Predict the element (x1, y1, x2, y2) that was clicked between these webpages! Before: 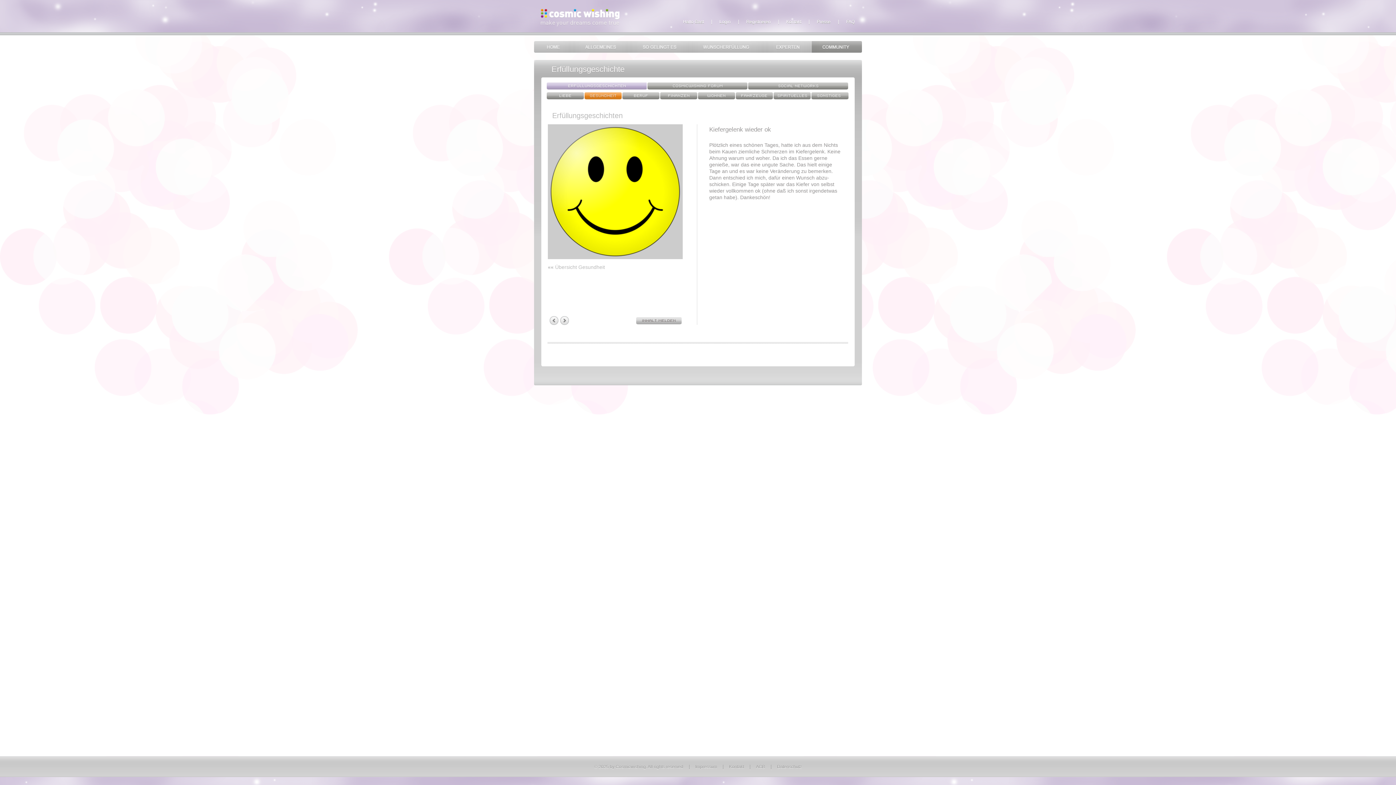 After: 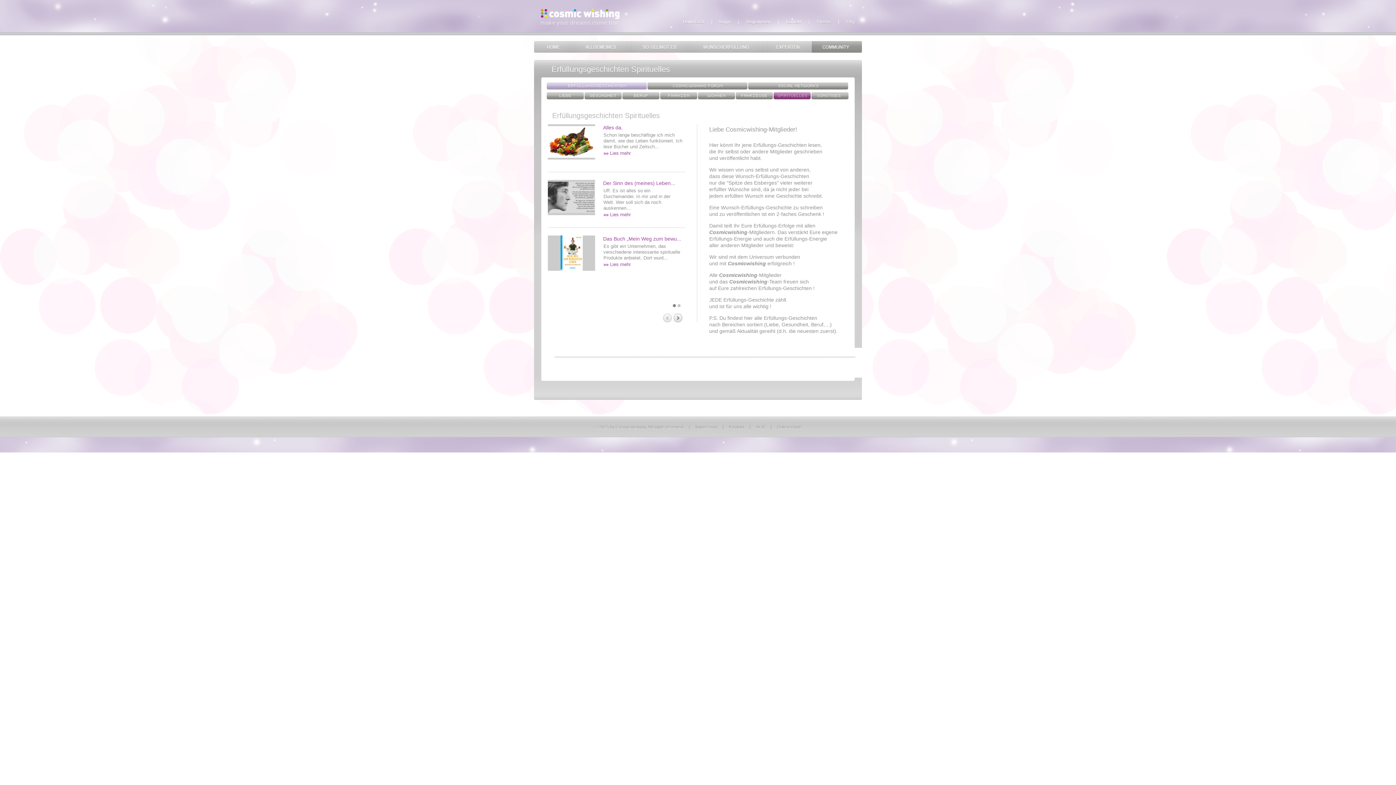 Action: bbox: (773, 92, 810, 99)